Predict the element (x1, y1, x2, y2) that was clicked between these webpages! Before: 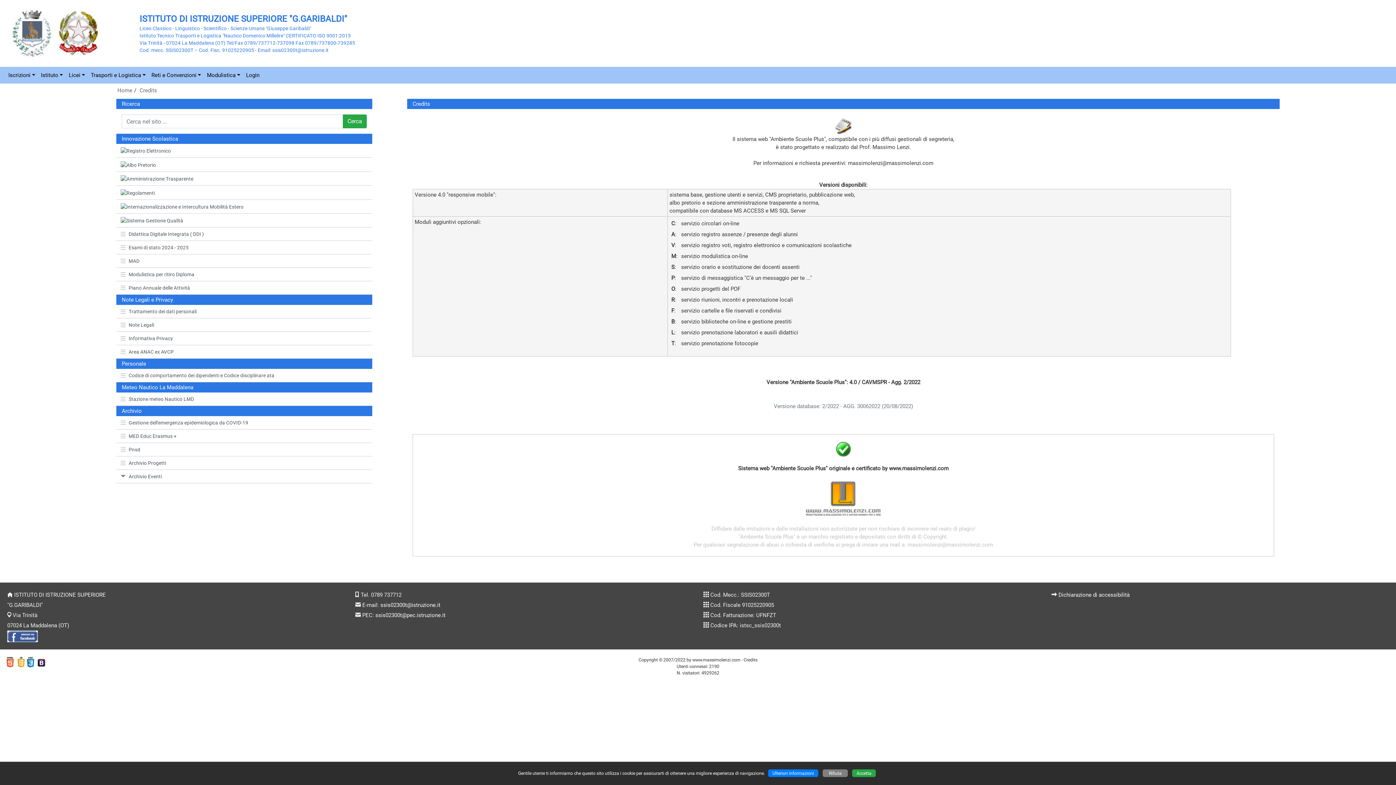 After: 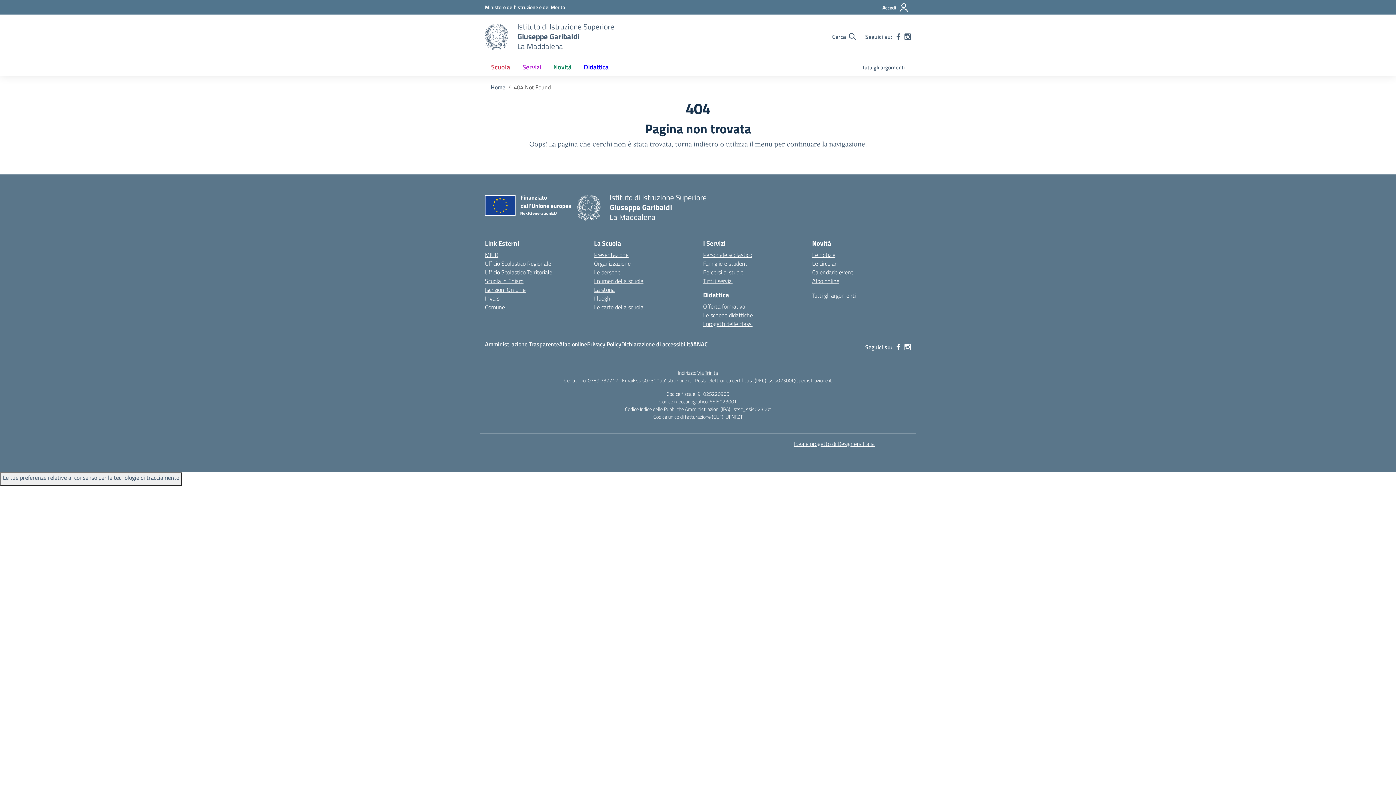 Action: bbox: (117, 87, 132, 93) label: Home